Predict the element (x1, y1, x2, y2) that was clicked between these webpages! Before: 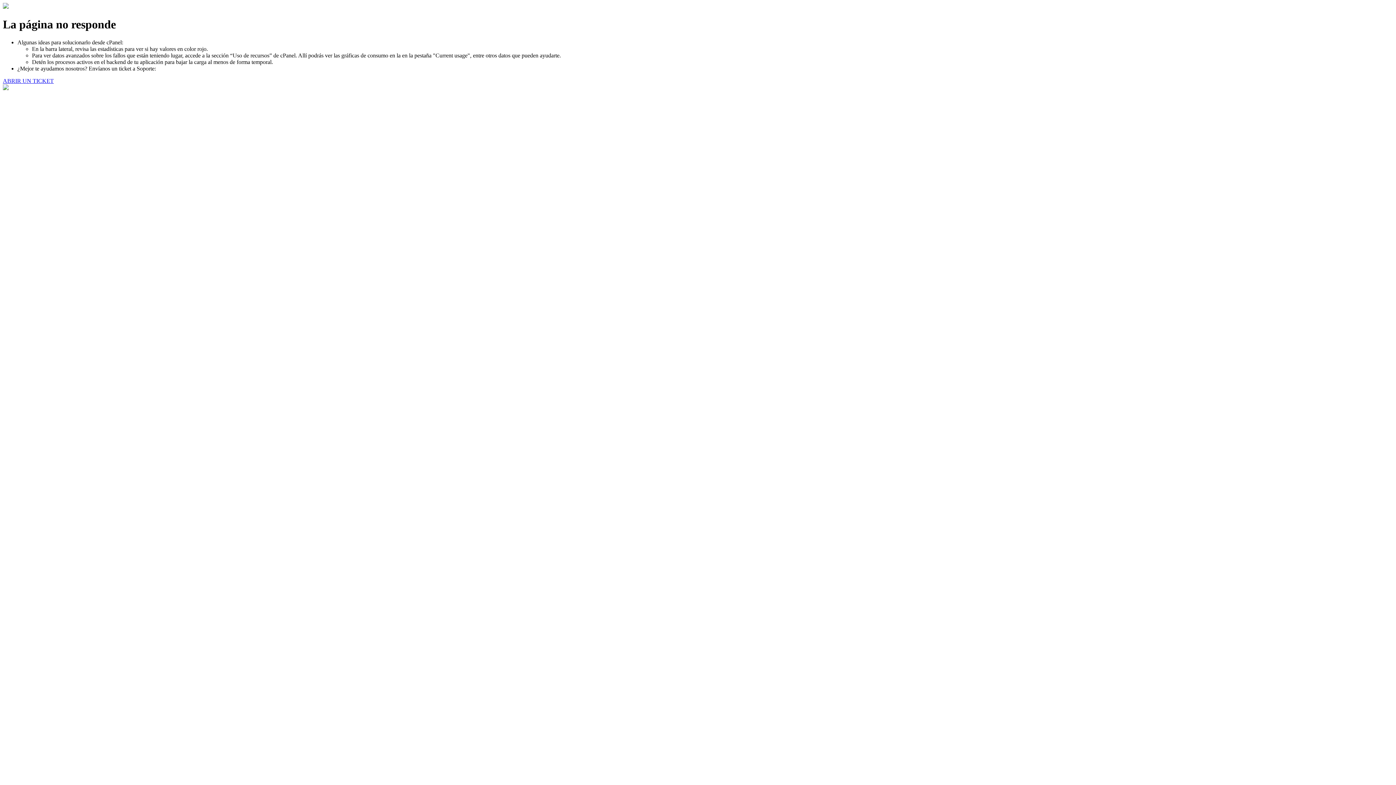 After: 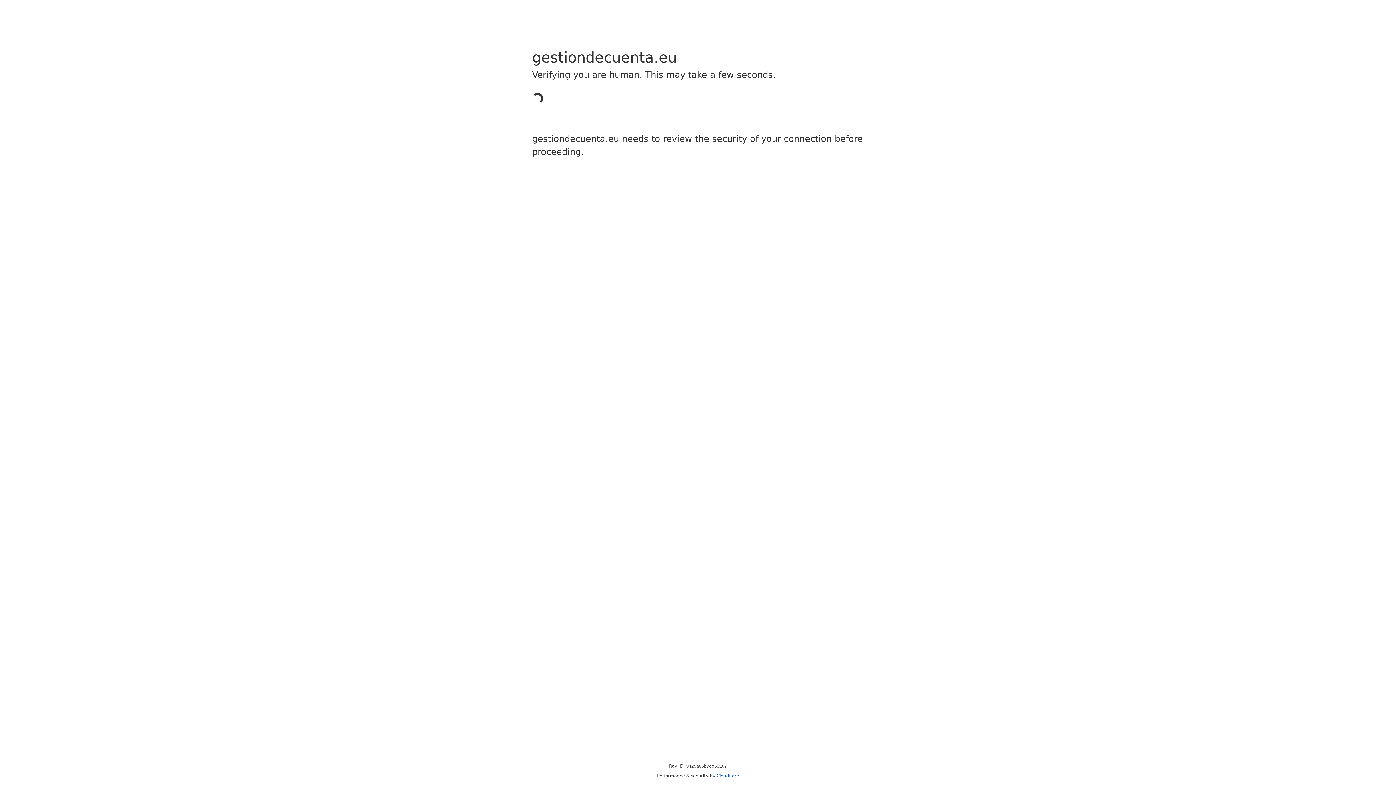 Action: bbox: (2, 77, 53, 83) label: ABRIR UN TICKET